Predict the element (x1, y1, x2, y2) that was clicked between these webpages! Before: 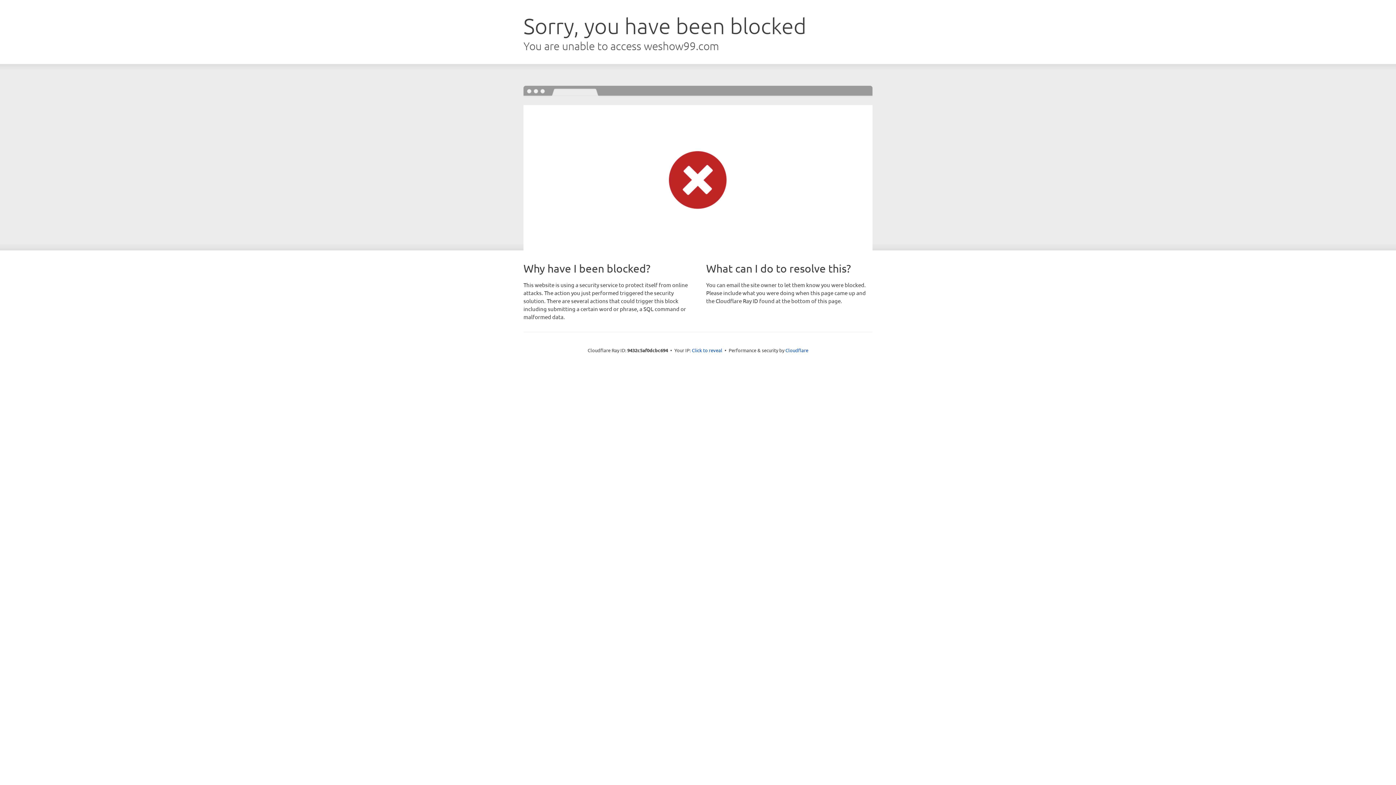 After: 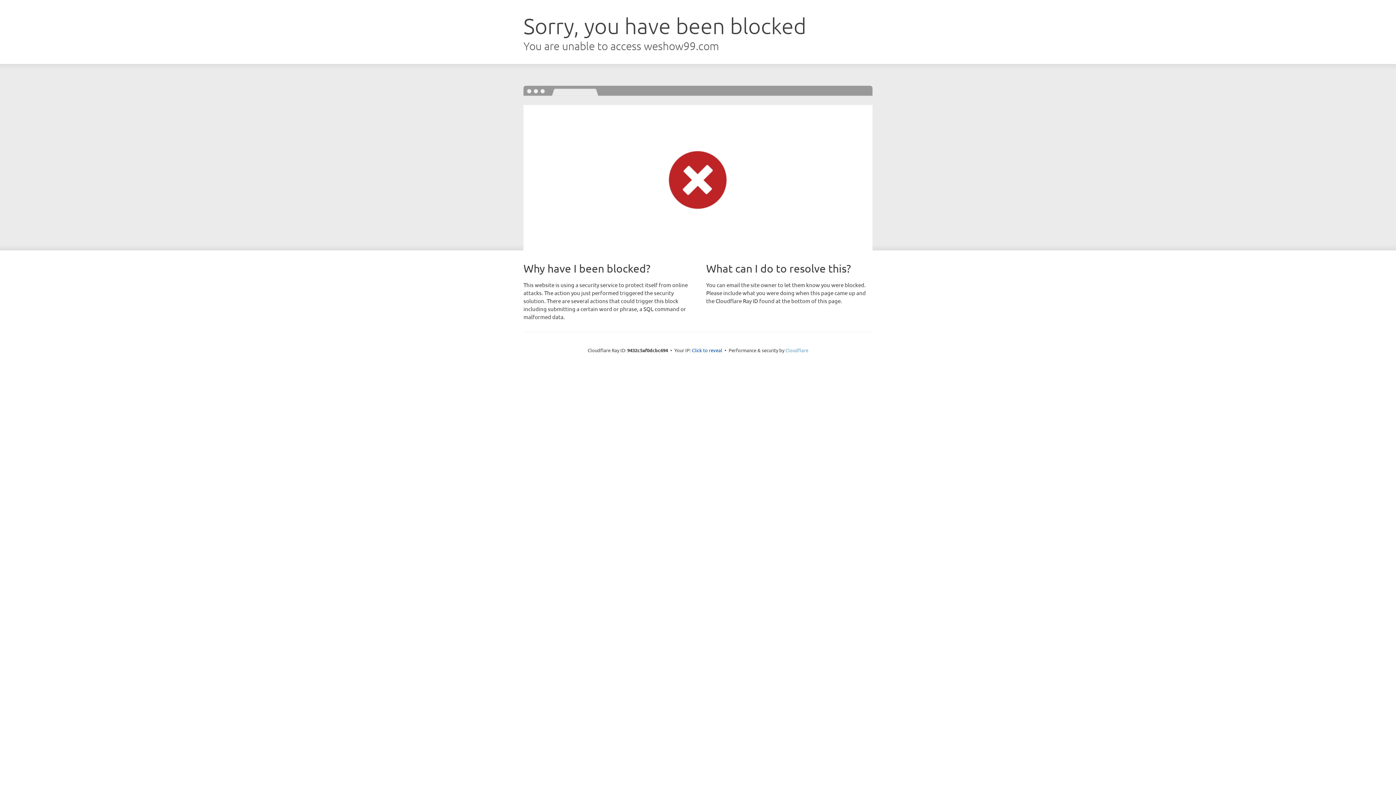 Action: bbox: (785, 347, 808, 353) label: Cloudflare